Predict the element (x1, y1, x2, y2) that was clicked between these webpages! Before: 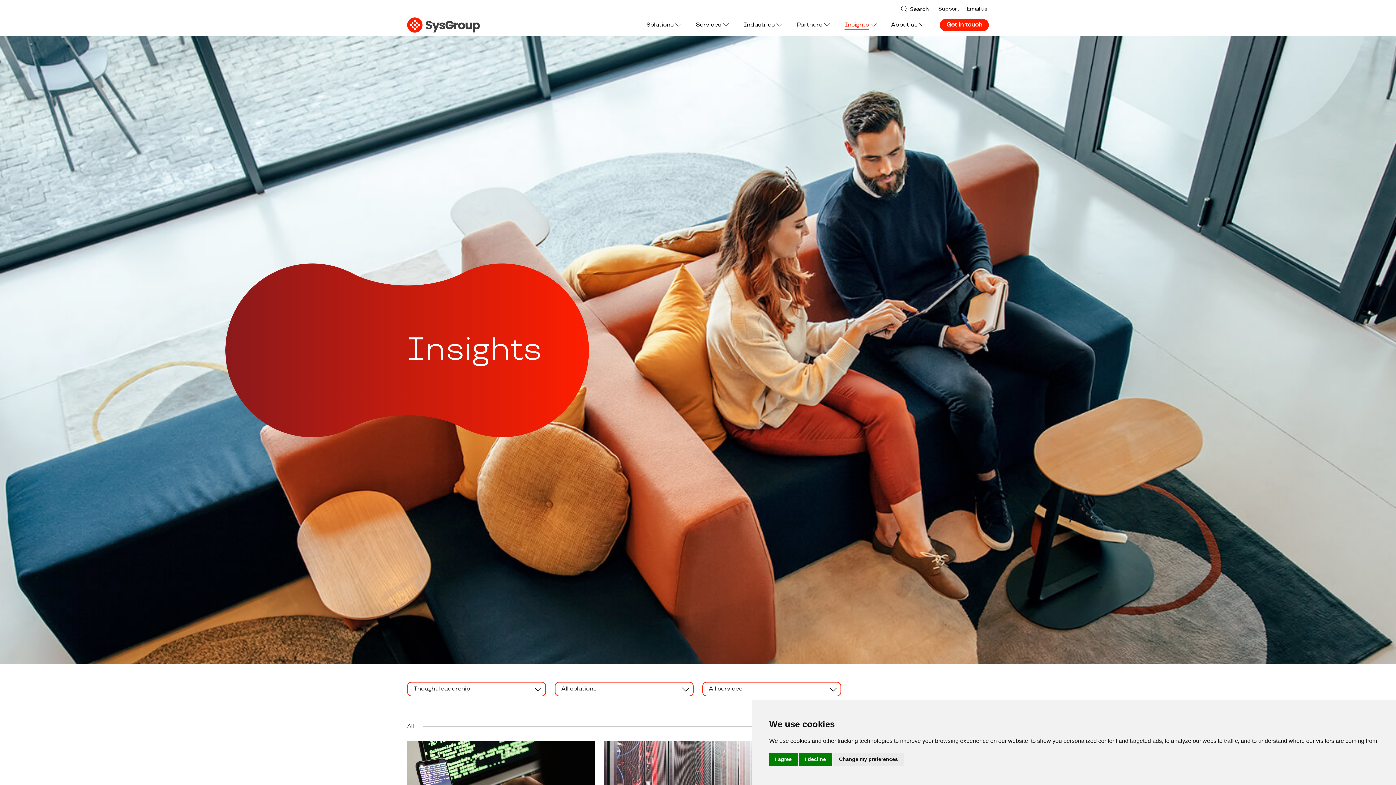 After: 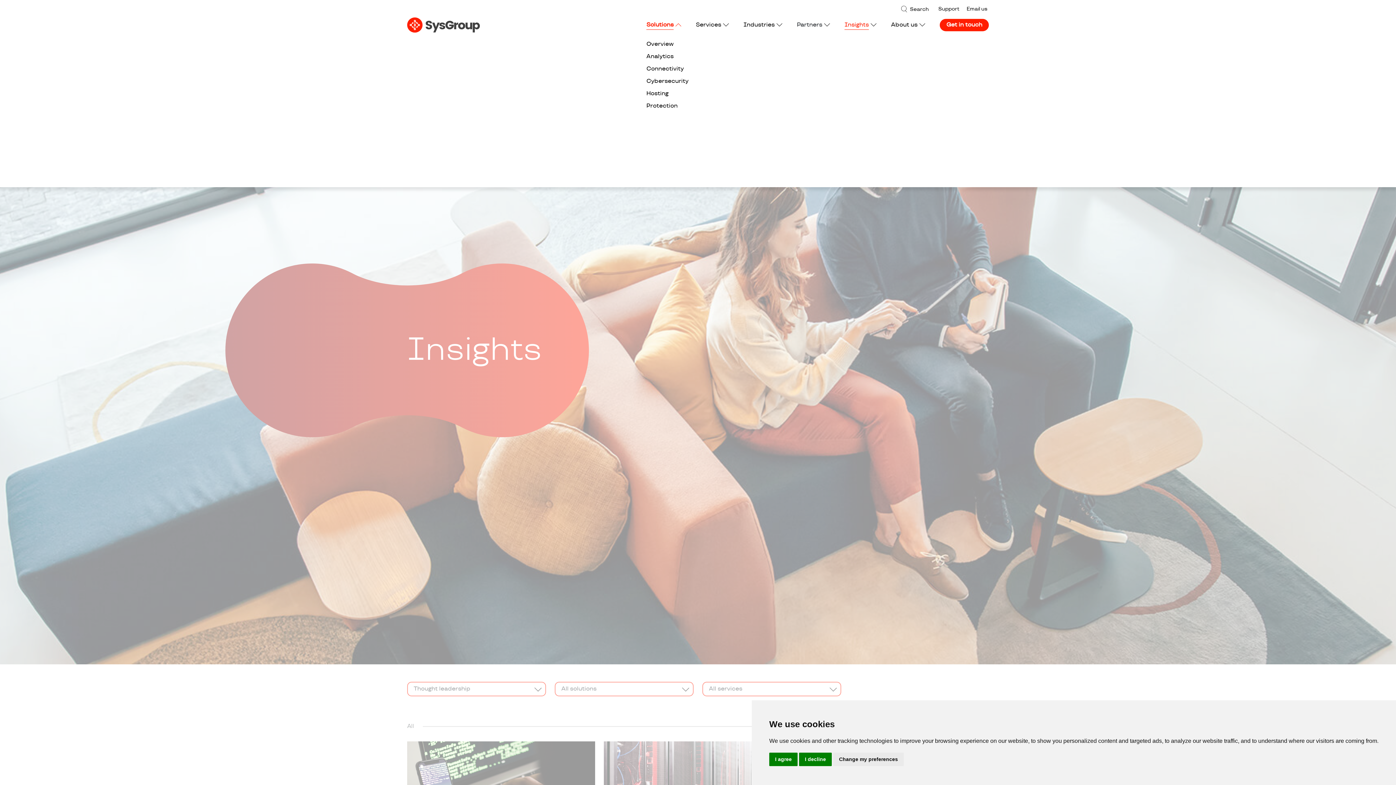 Action: bbox: (646, 18, 681, 32) label: Solutions